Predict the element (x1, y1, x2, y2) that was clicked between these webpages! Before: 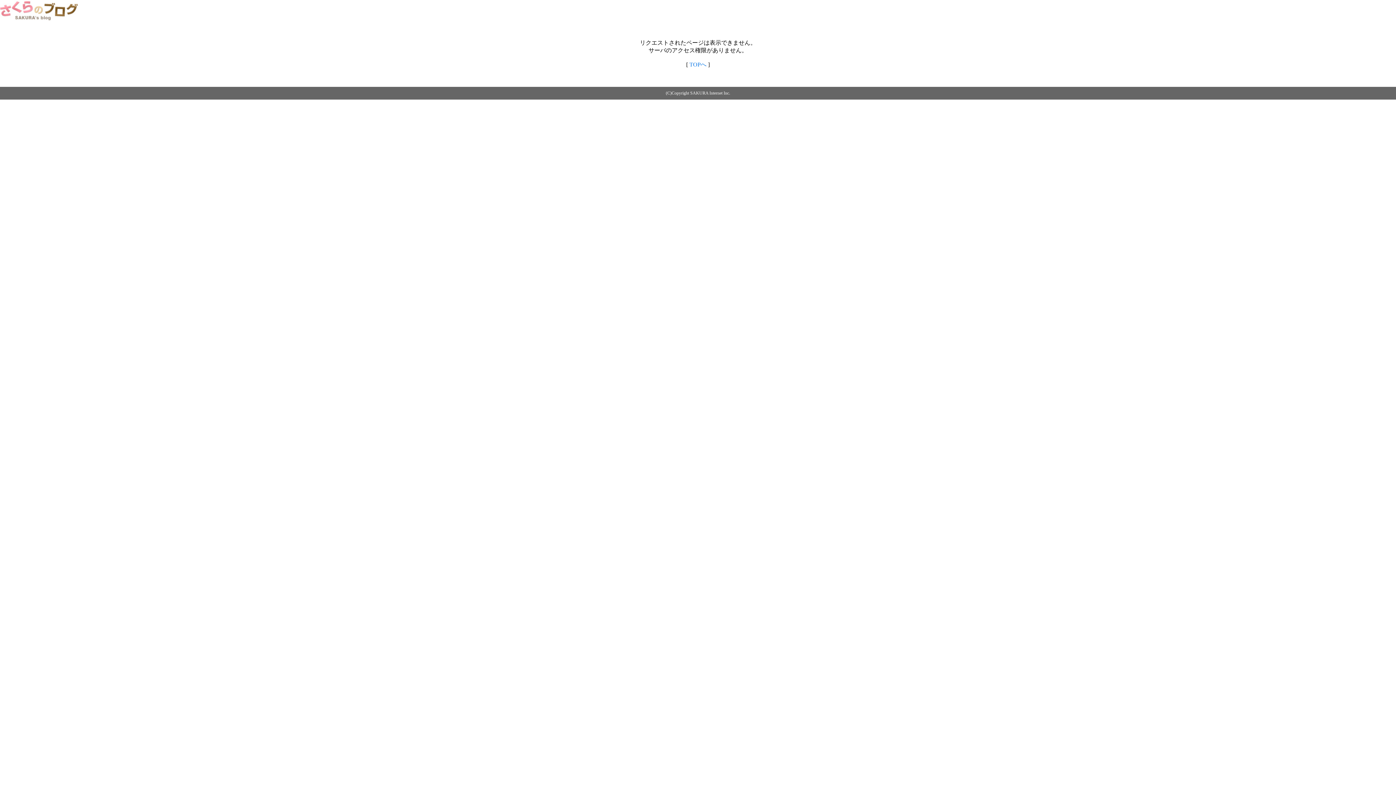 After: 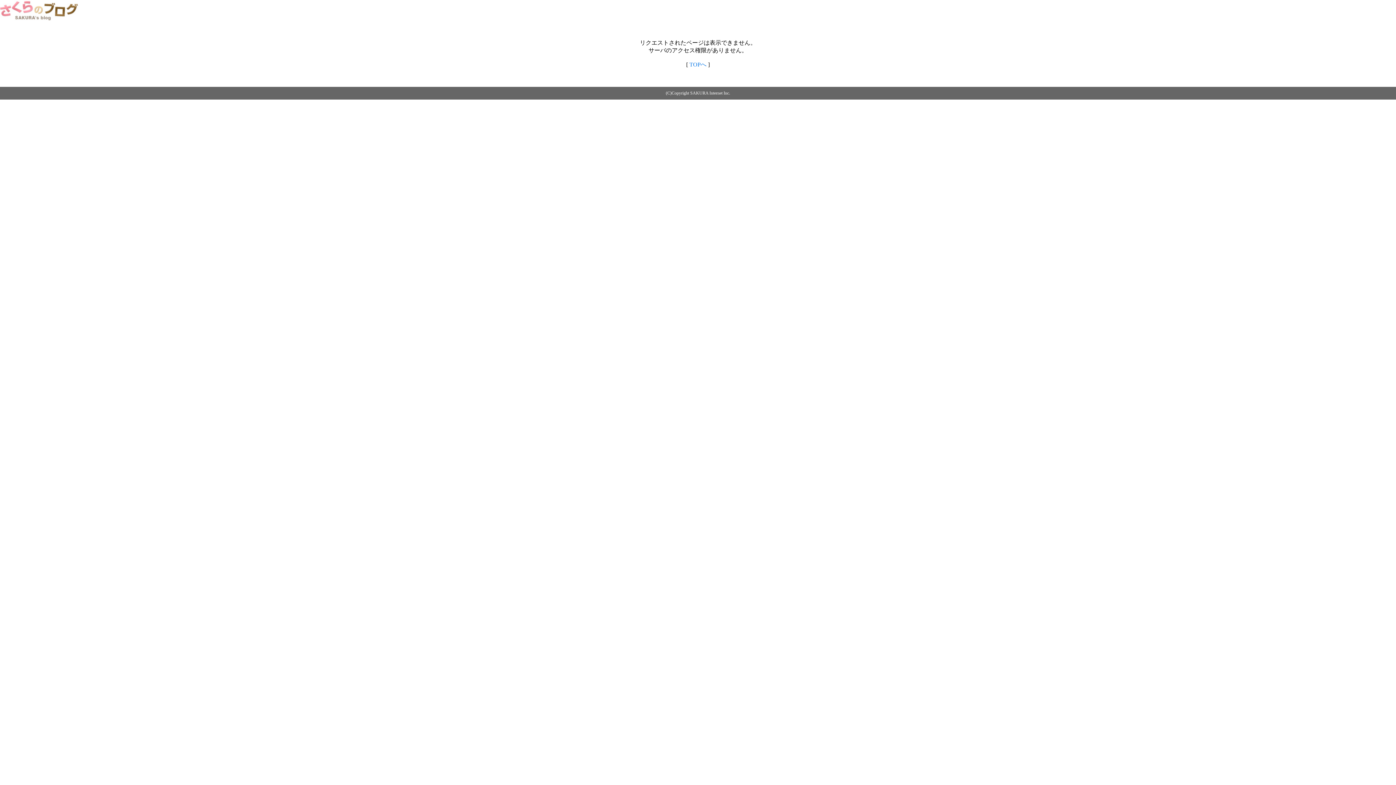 Action: bbox: (0, 14, 79, 20)